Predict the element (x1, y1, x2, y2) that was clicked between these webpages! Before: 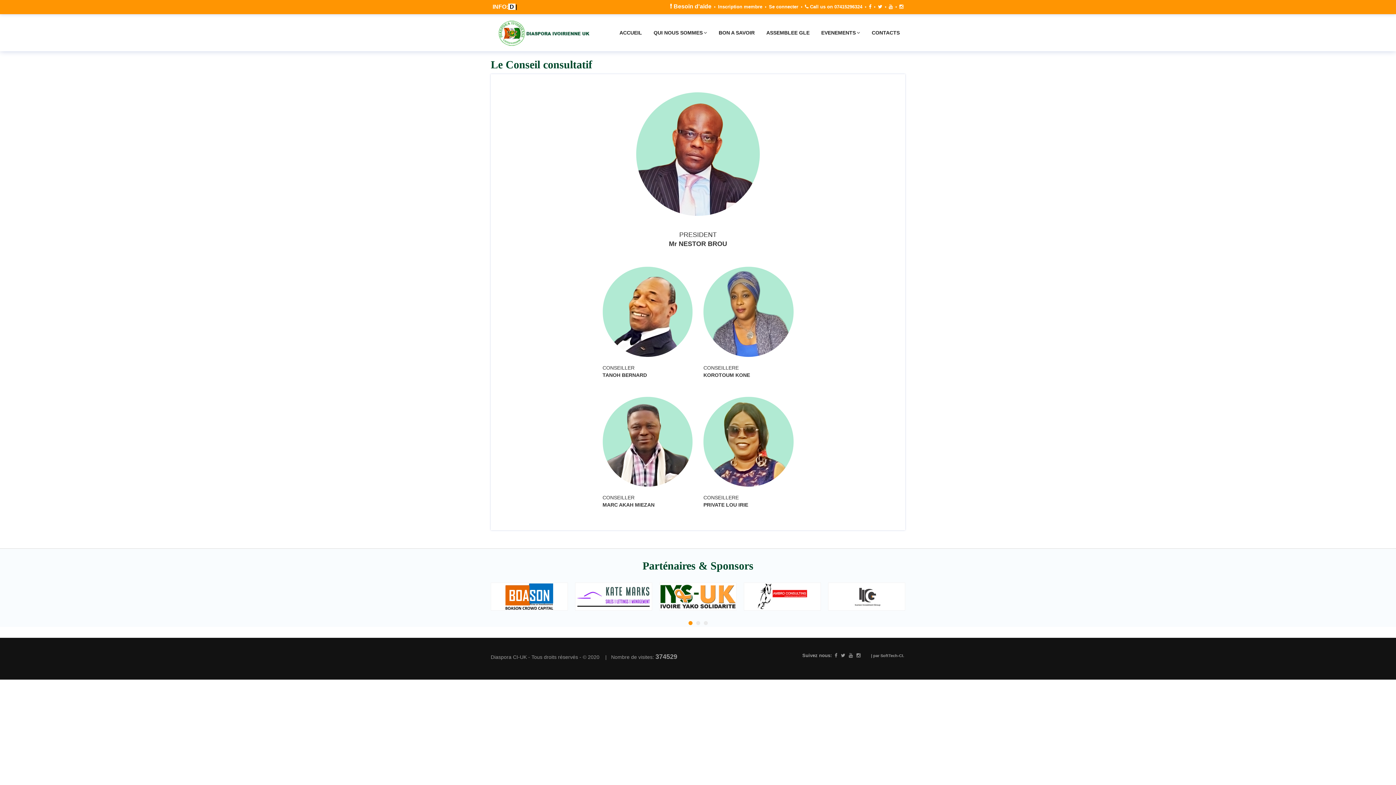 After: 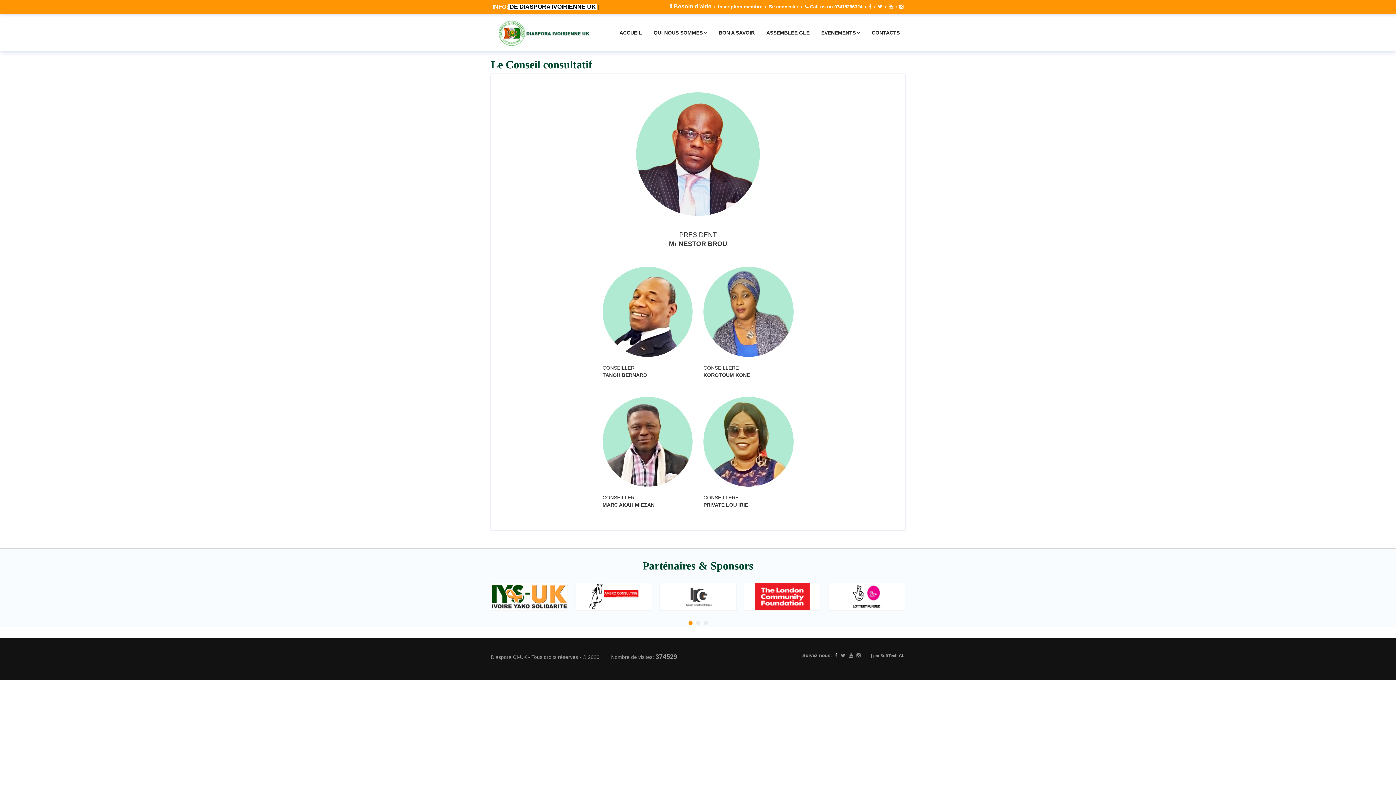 Action: bbox: (834, 652, 837, 659)